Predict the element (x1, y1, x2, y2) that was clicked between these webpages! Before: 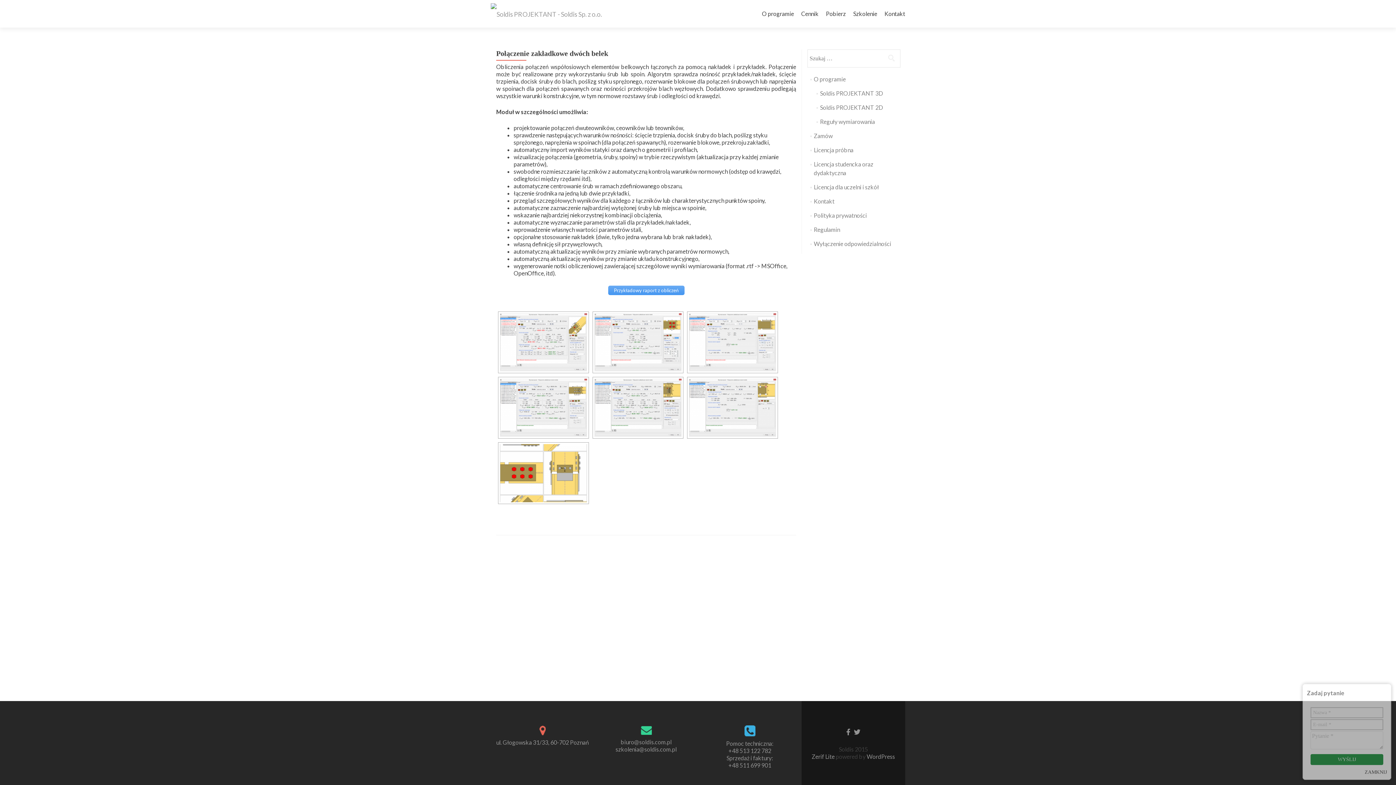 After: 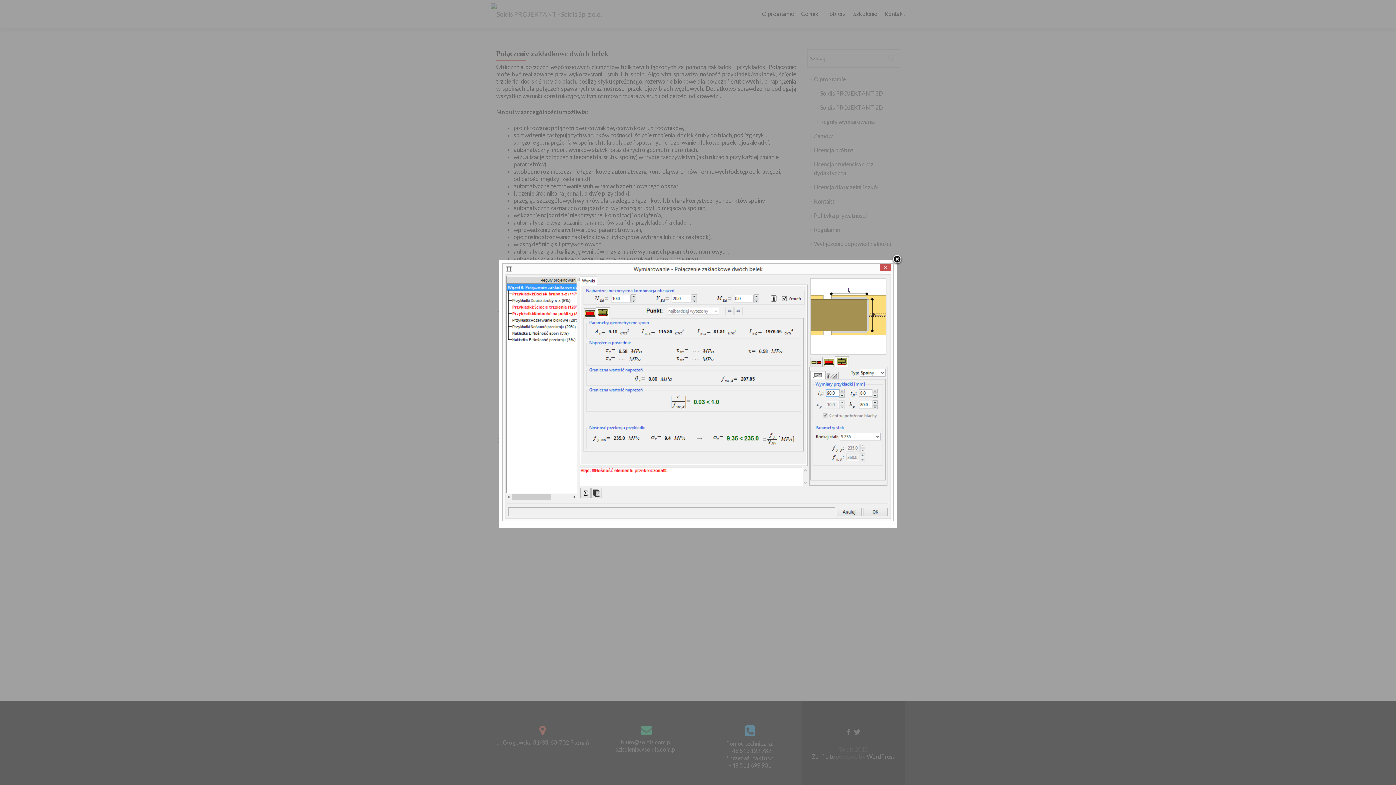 Action: bbox: (689, 313, 776, 371)